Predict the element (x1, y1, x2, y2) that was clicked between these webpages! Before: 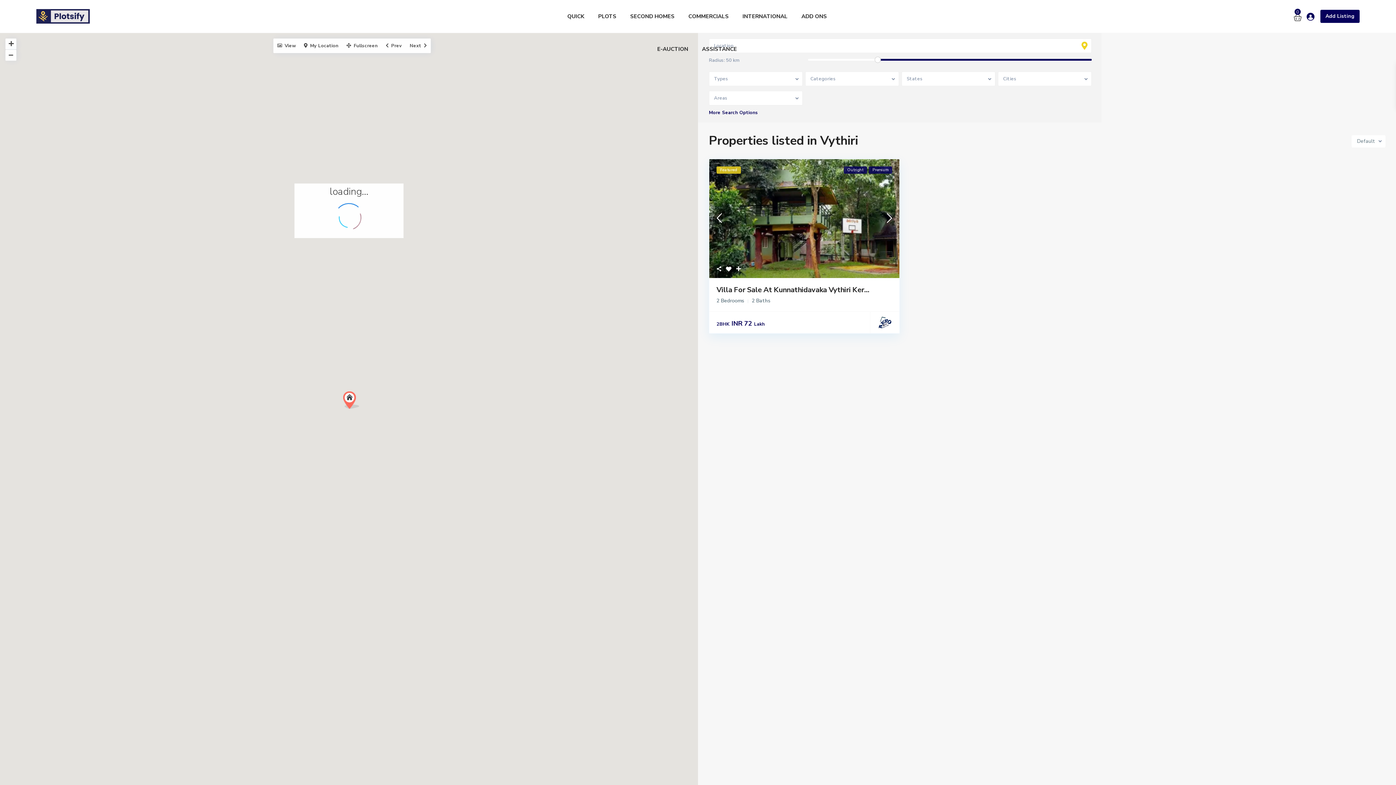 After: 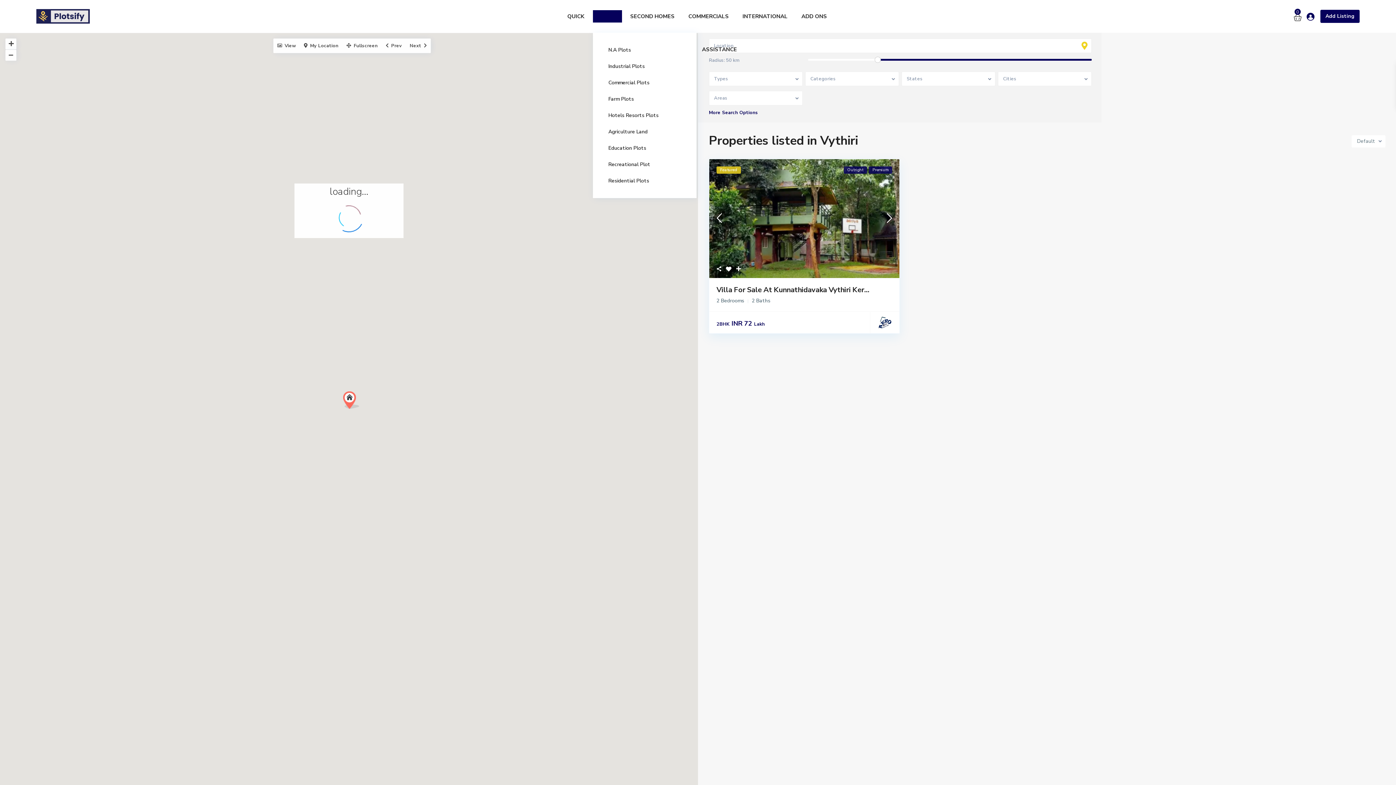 Action: label: PLOTS bbox: (592, 0, 622, 32)